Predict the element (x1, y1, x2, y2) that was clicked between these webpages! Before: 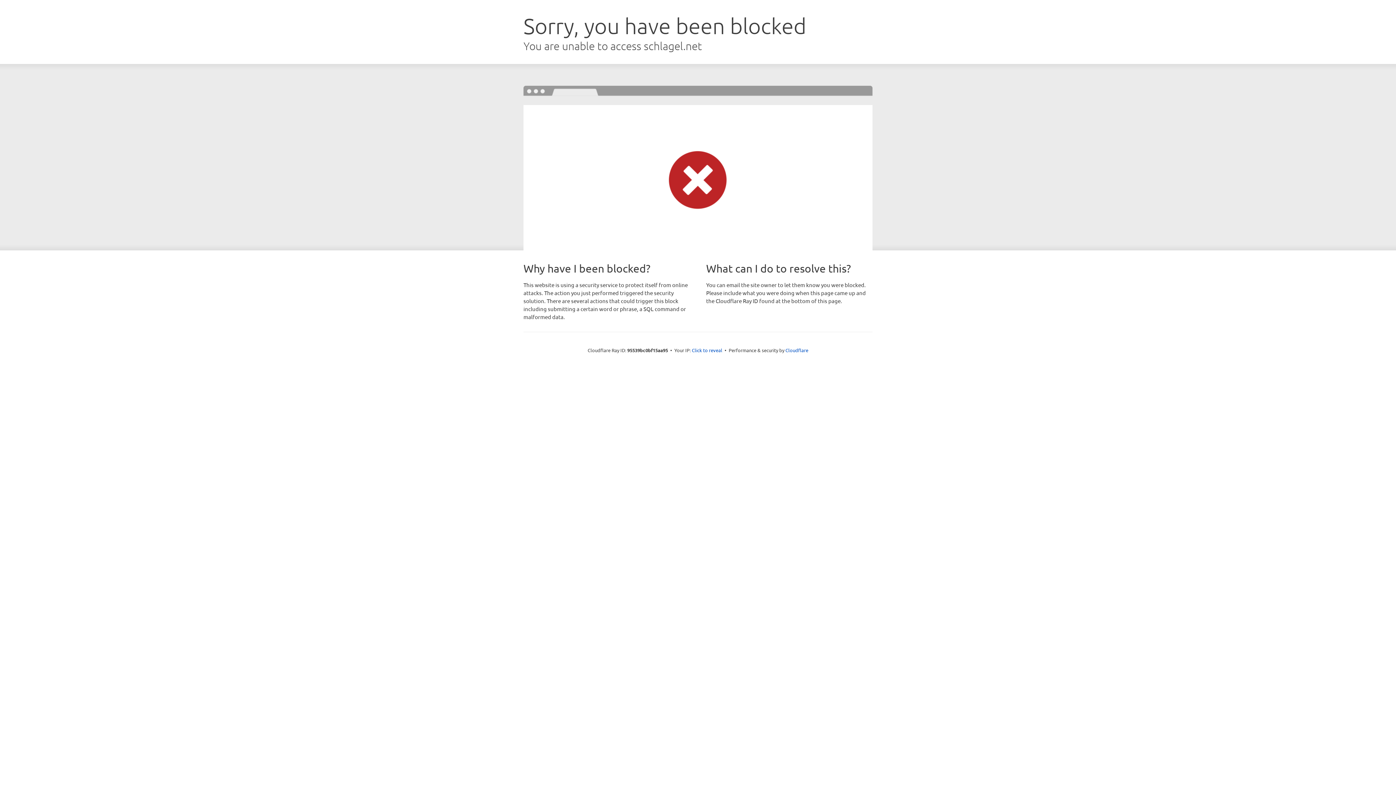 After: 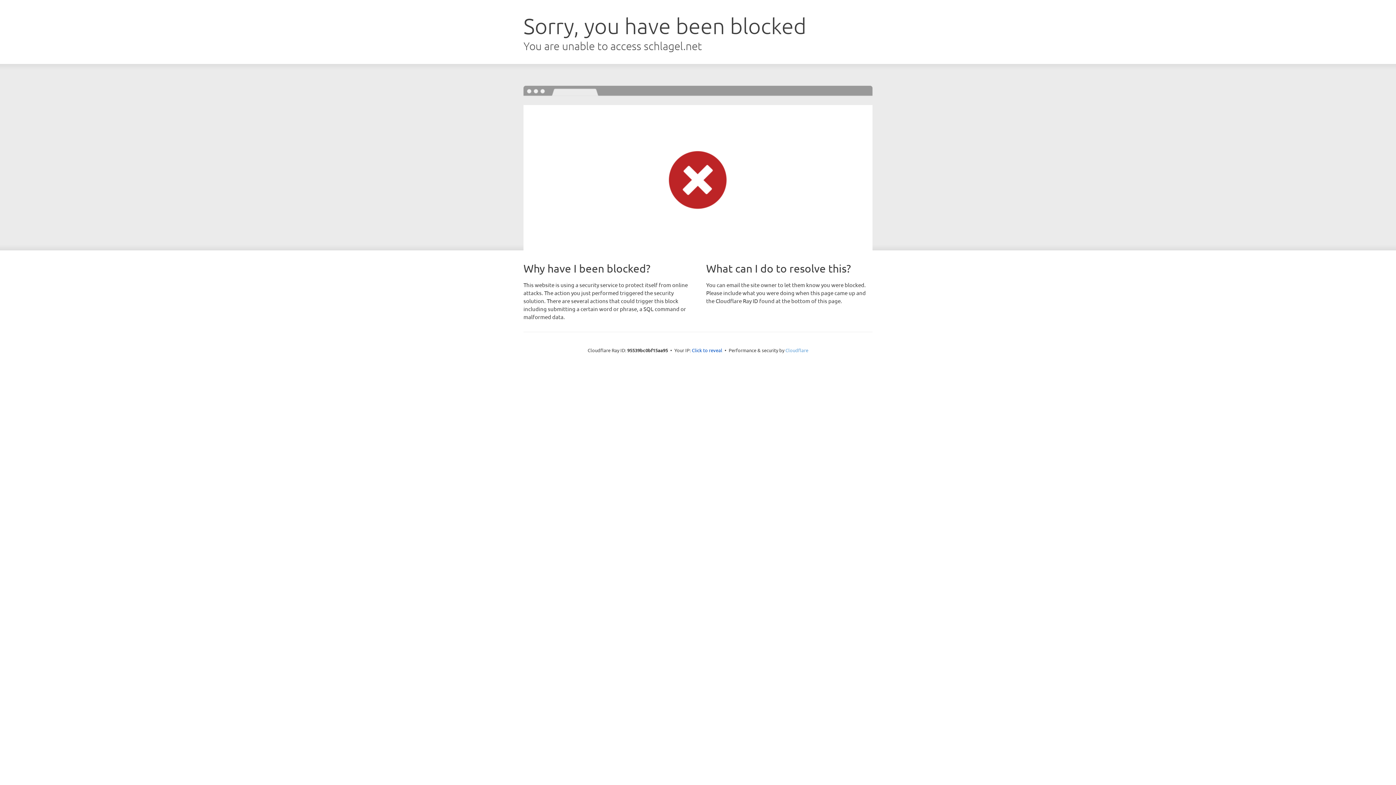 Action: bbox: (785, 347, 808, 353) label: Cloudflare